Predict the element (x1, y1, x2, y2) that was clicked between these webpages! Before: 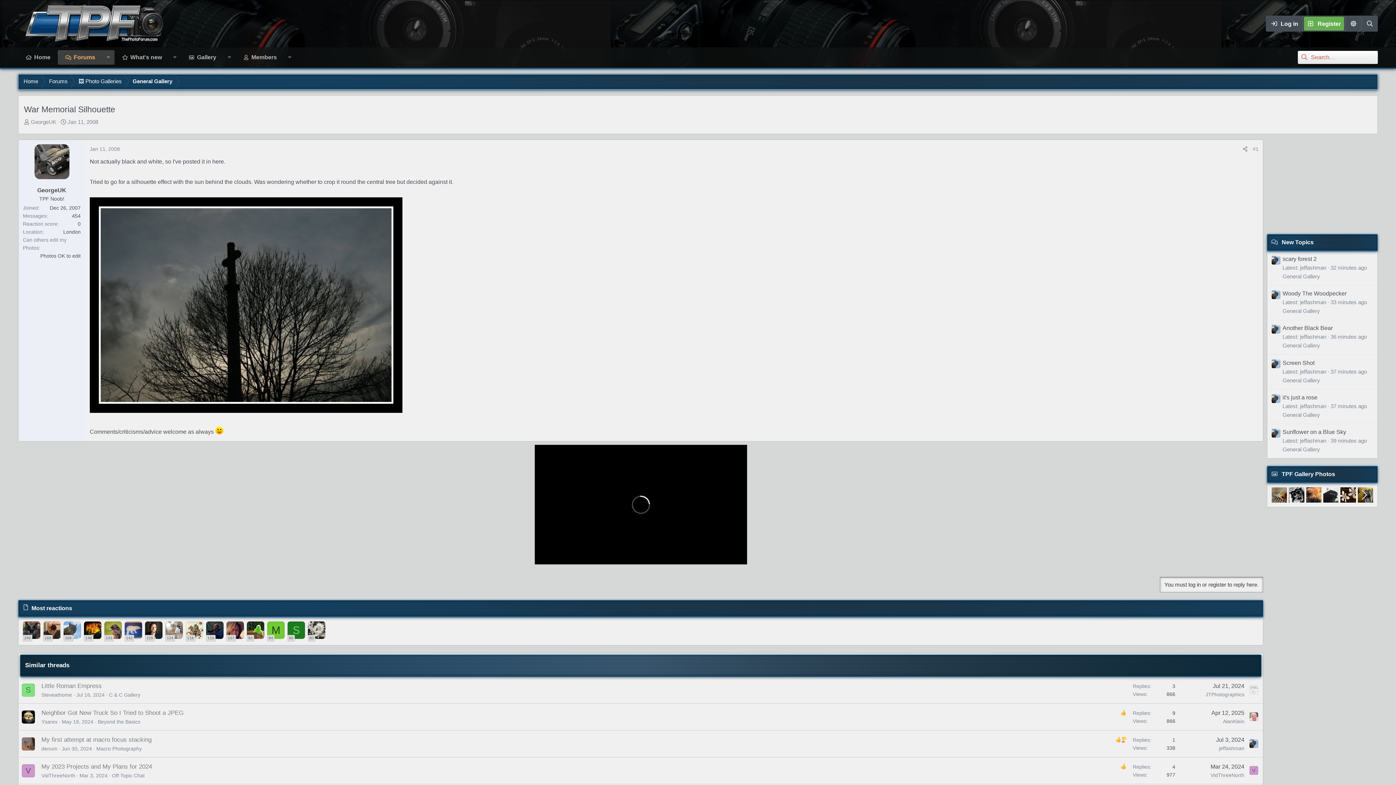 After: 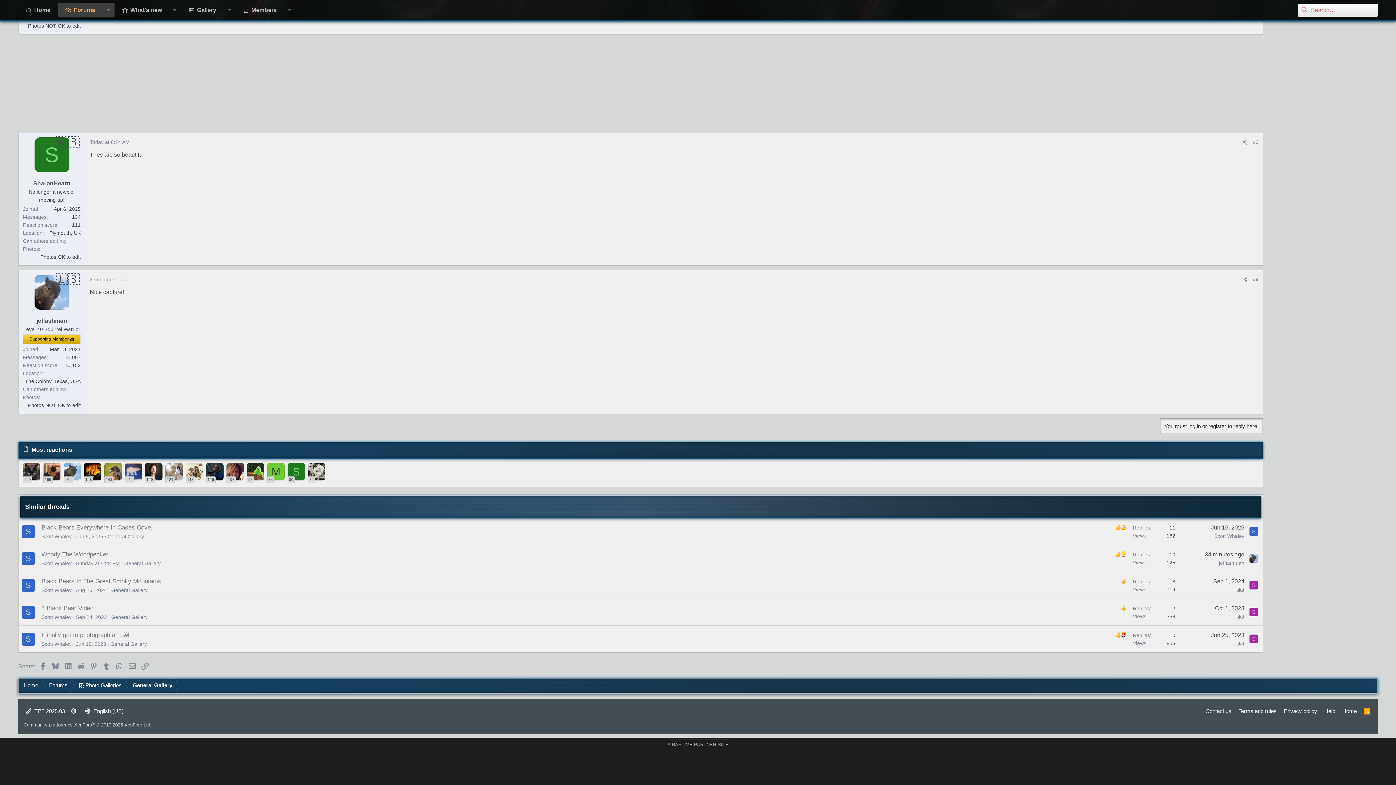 Action: label: Another Black Bear bbox: (1282, 325, 1333, 331)